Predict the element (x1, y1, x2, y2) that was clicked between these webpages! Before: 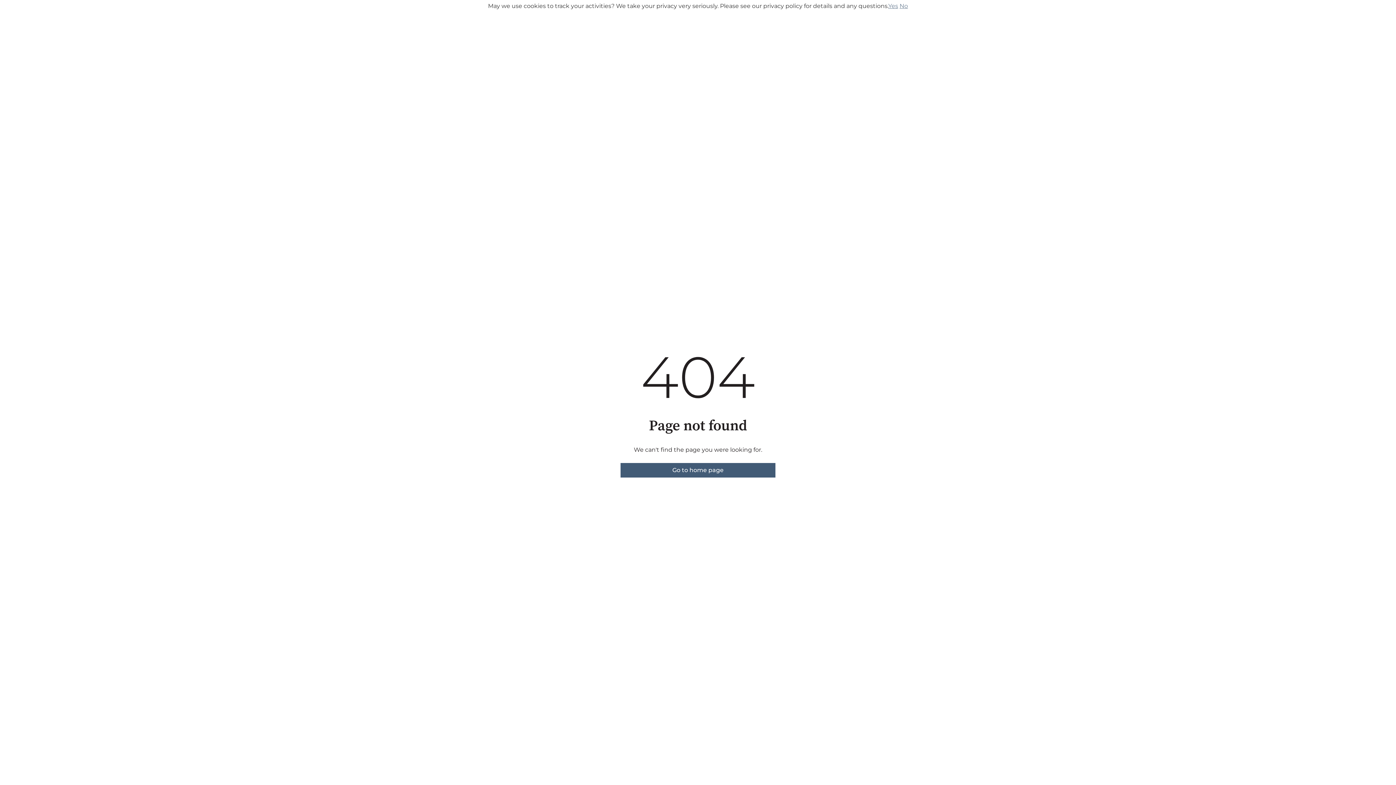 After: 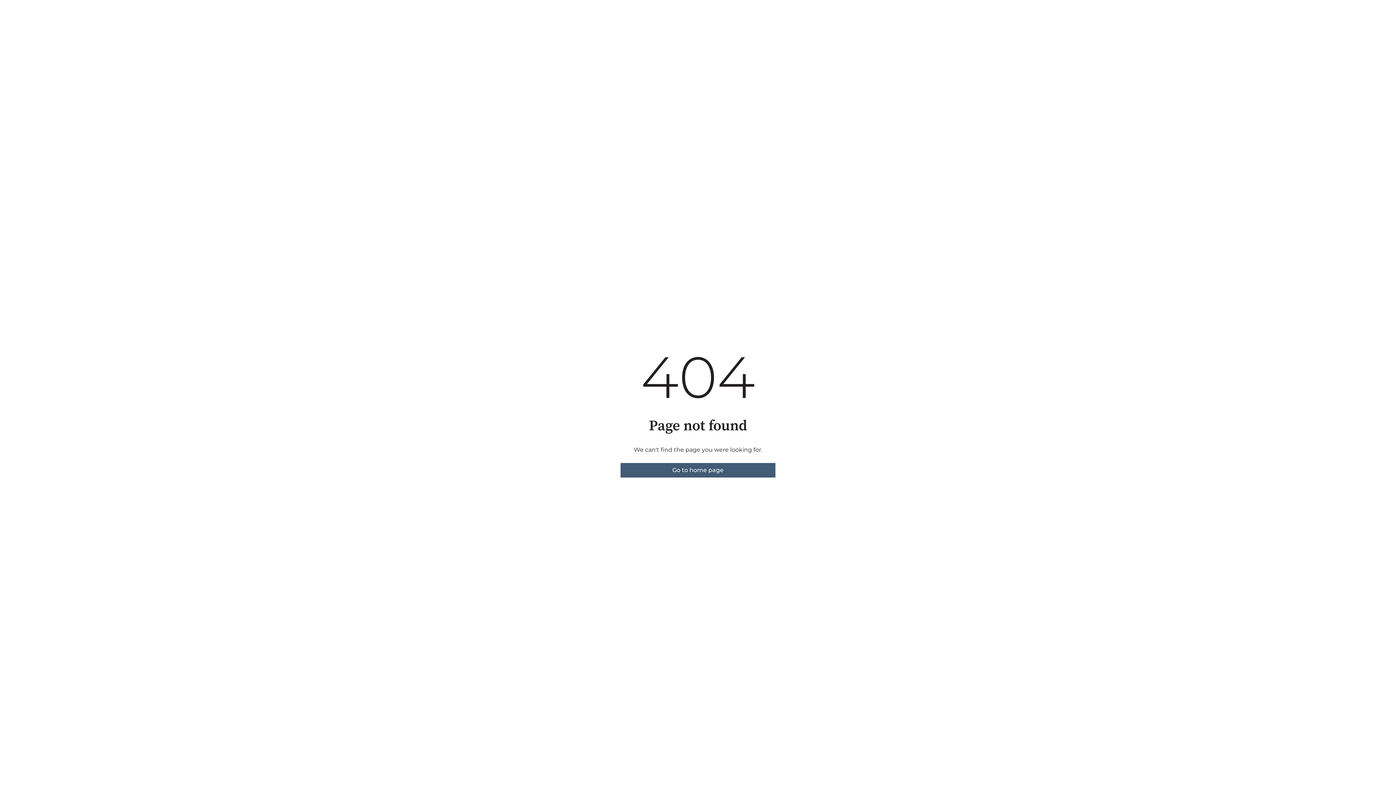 Action: bbox: (888, 2, 898, 9) label: Yes